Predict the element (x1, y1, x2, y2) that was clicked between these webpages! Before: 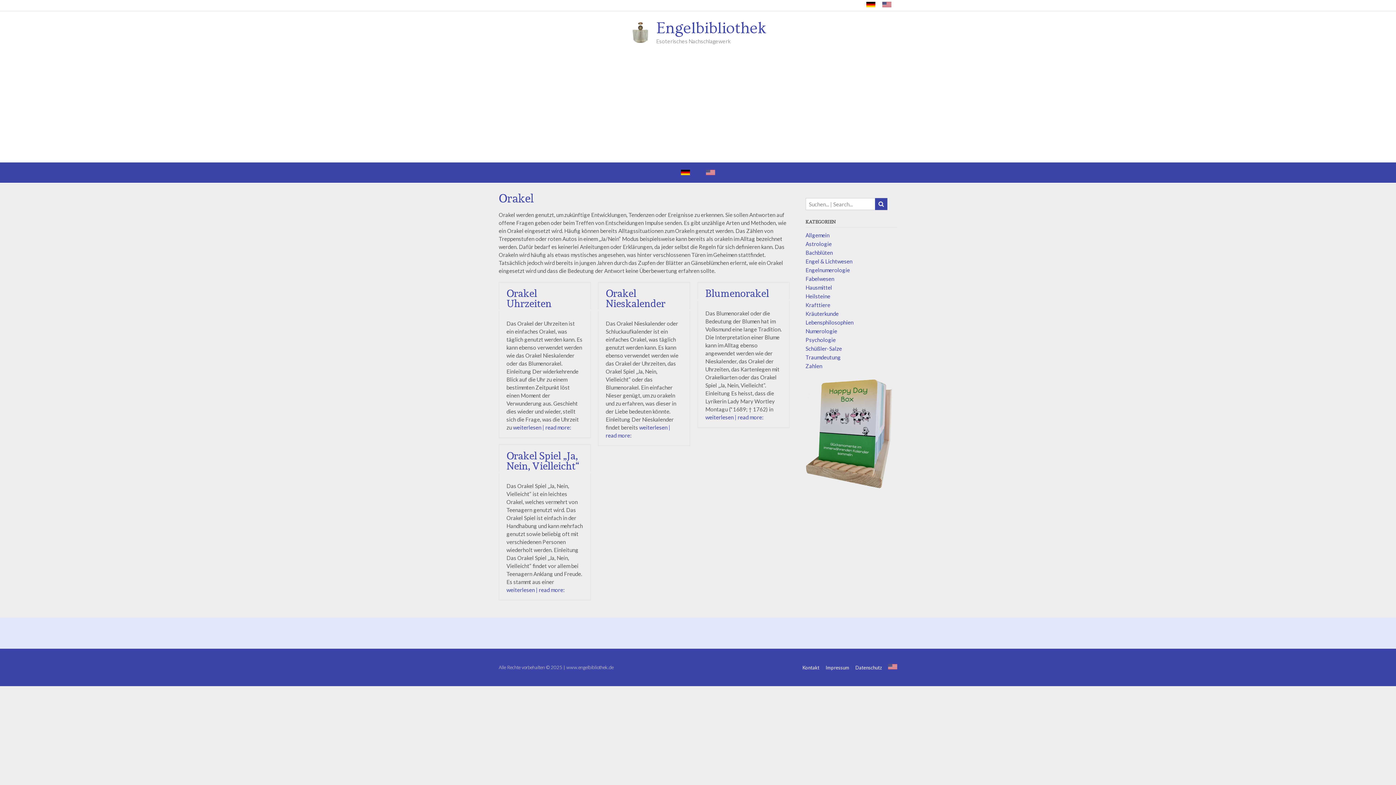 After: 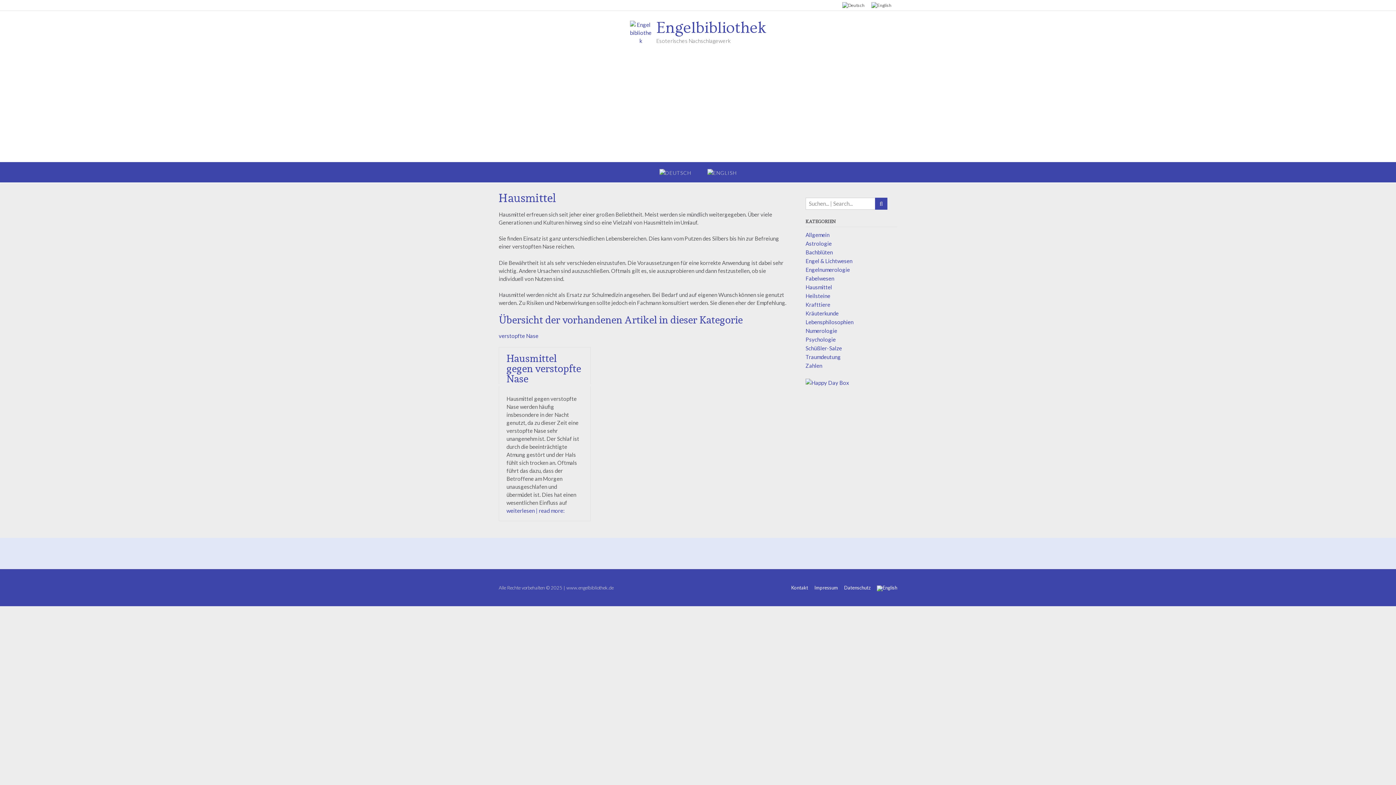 Action: label: Hausmittel bbox: (805, 284, 832, 290)